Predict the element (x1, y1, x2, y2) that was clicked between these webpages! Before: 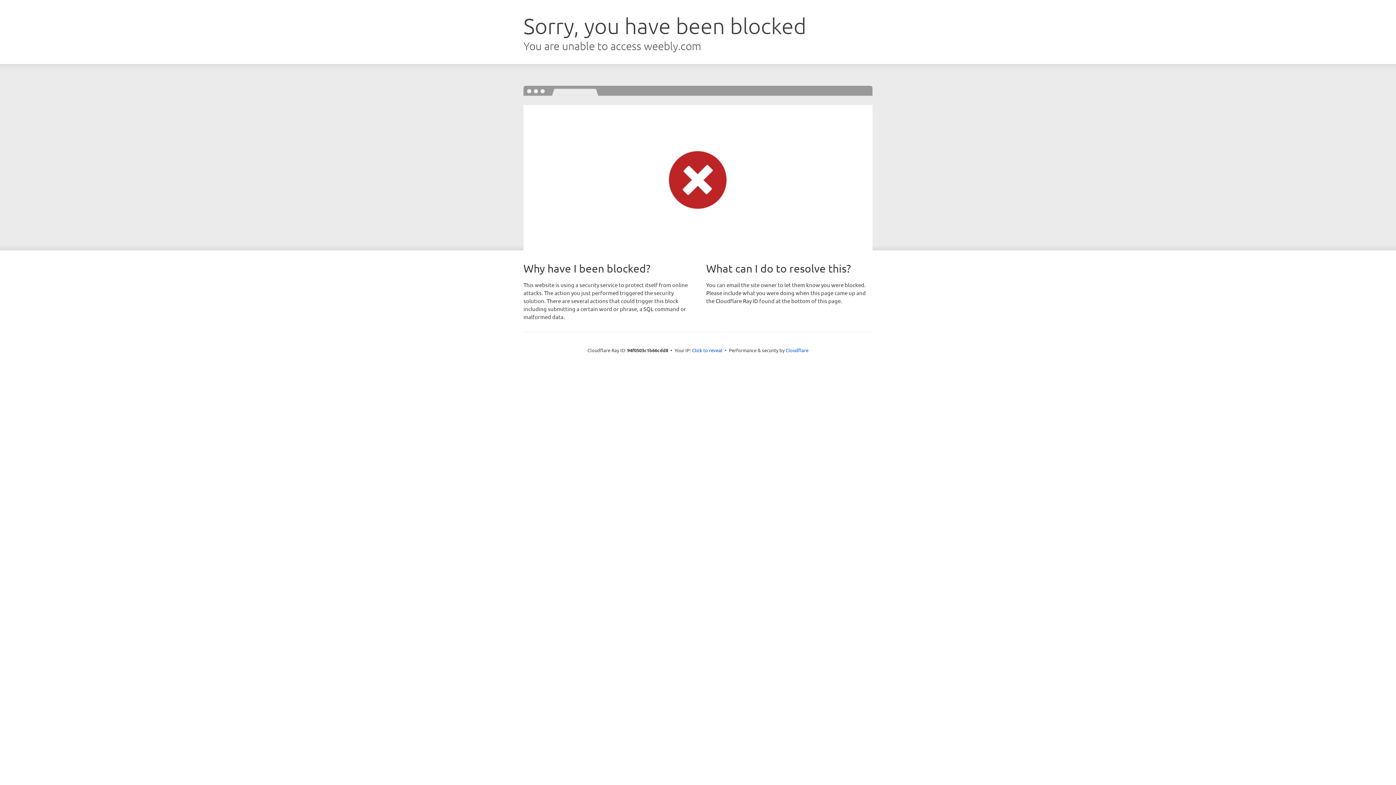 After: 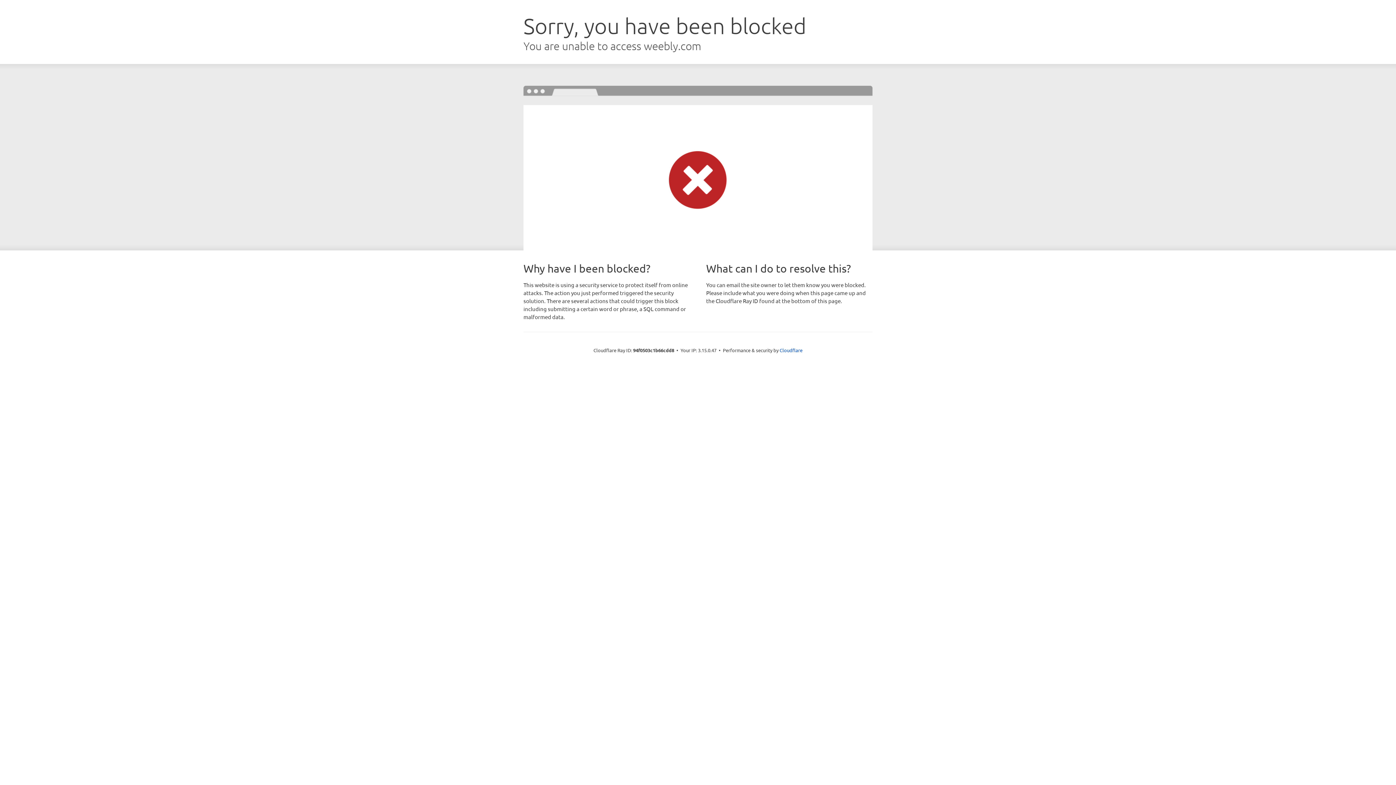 Action: label: Click to reveal bbox: (692, 346, 722, 353)